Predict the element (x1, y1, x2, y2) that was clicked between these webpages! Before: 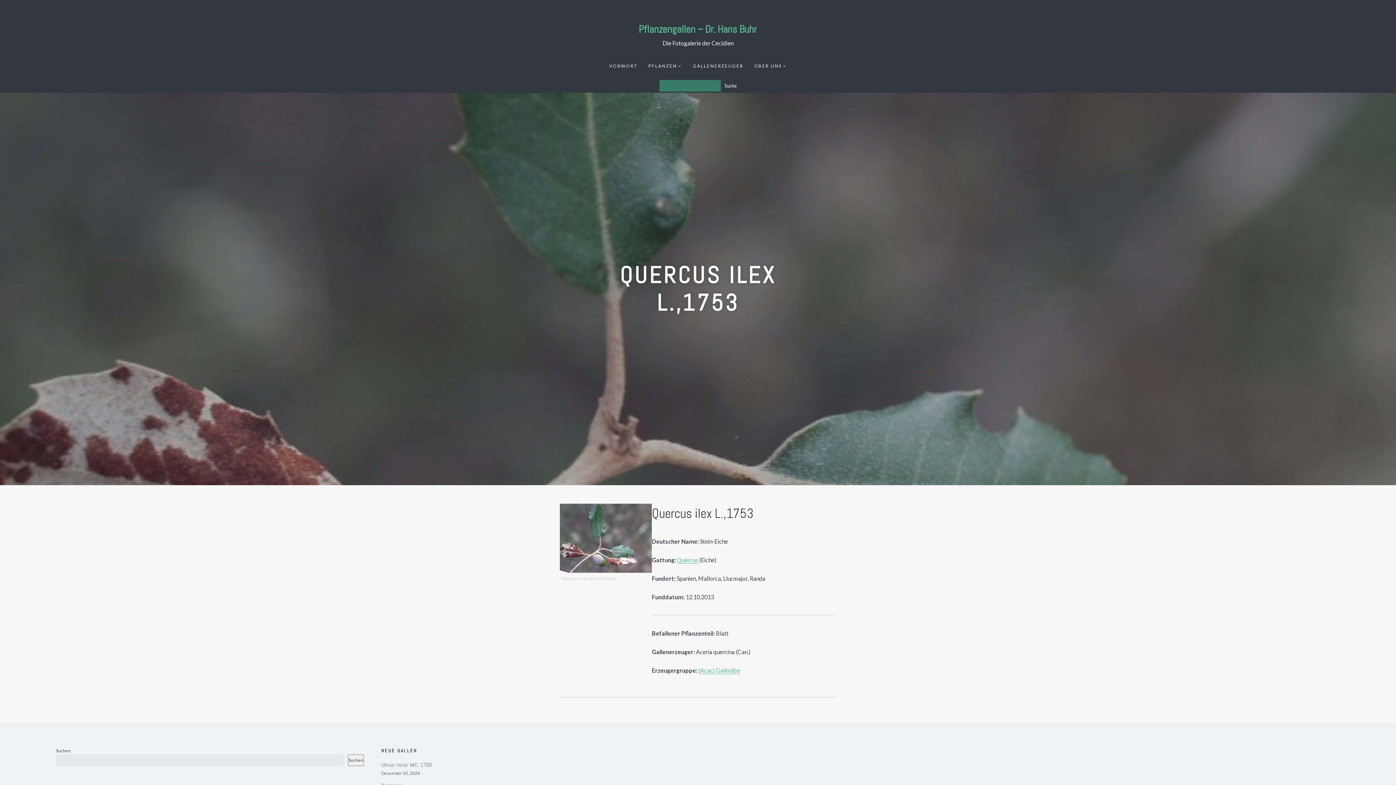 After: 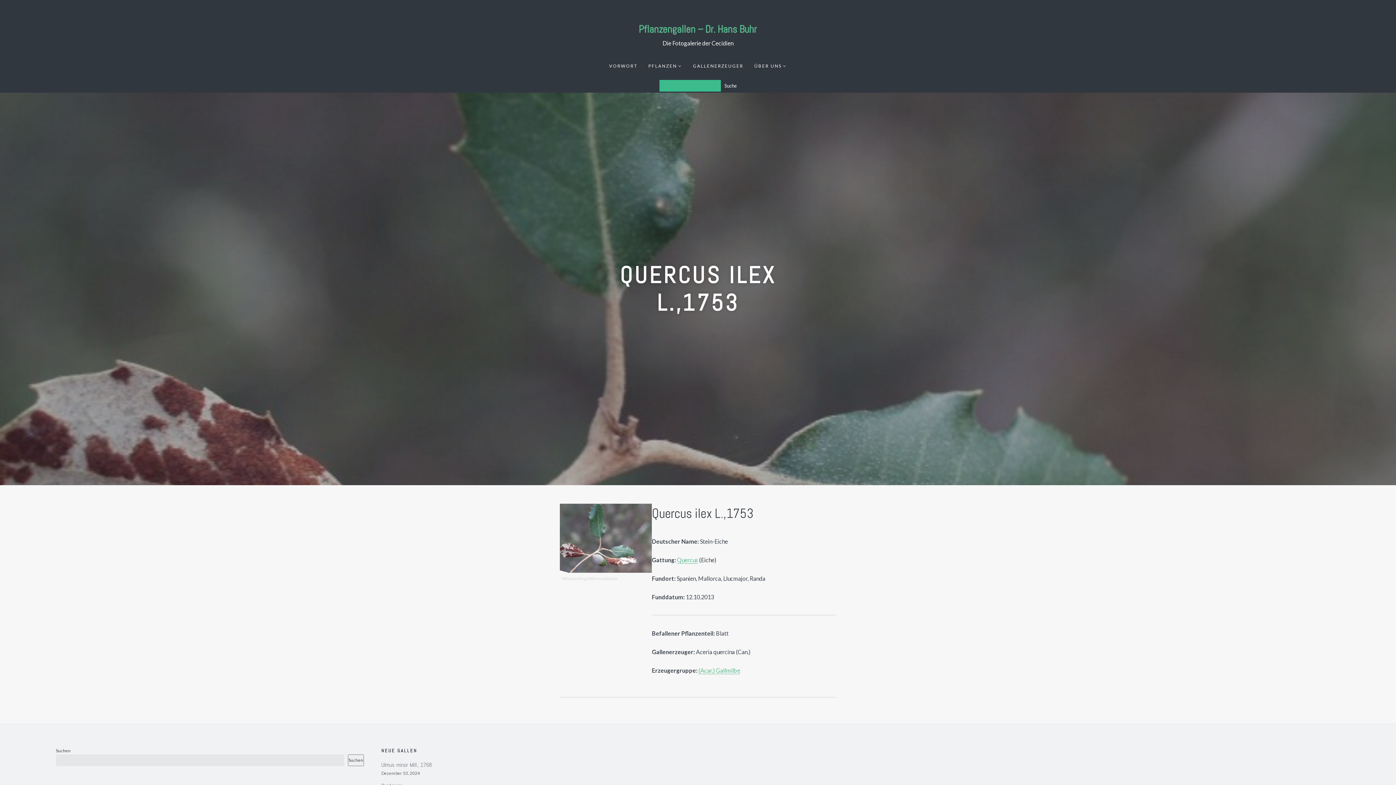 Action: label: Los bbox: (724, 80, 736, 91)